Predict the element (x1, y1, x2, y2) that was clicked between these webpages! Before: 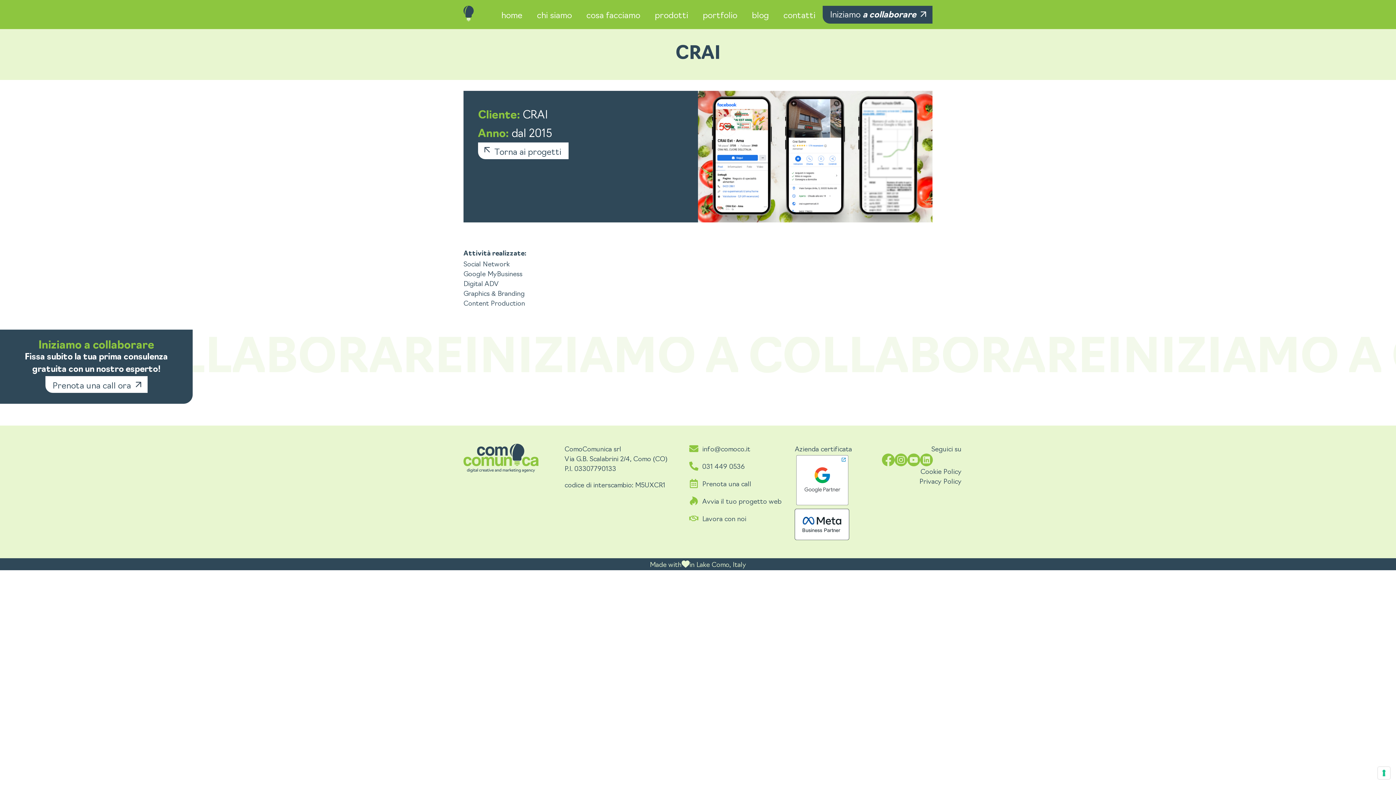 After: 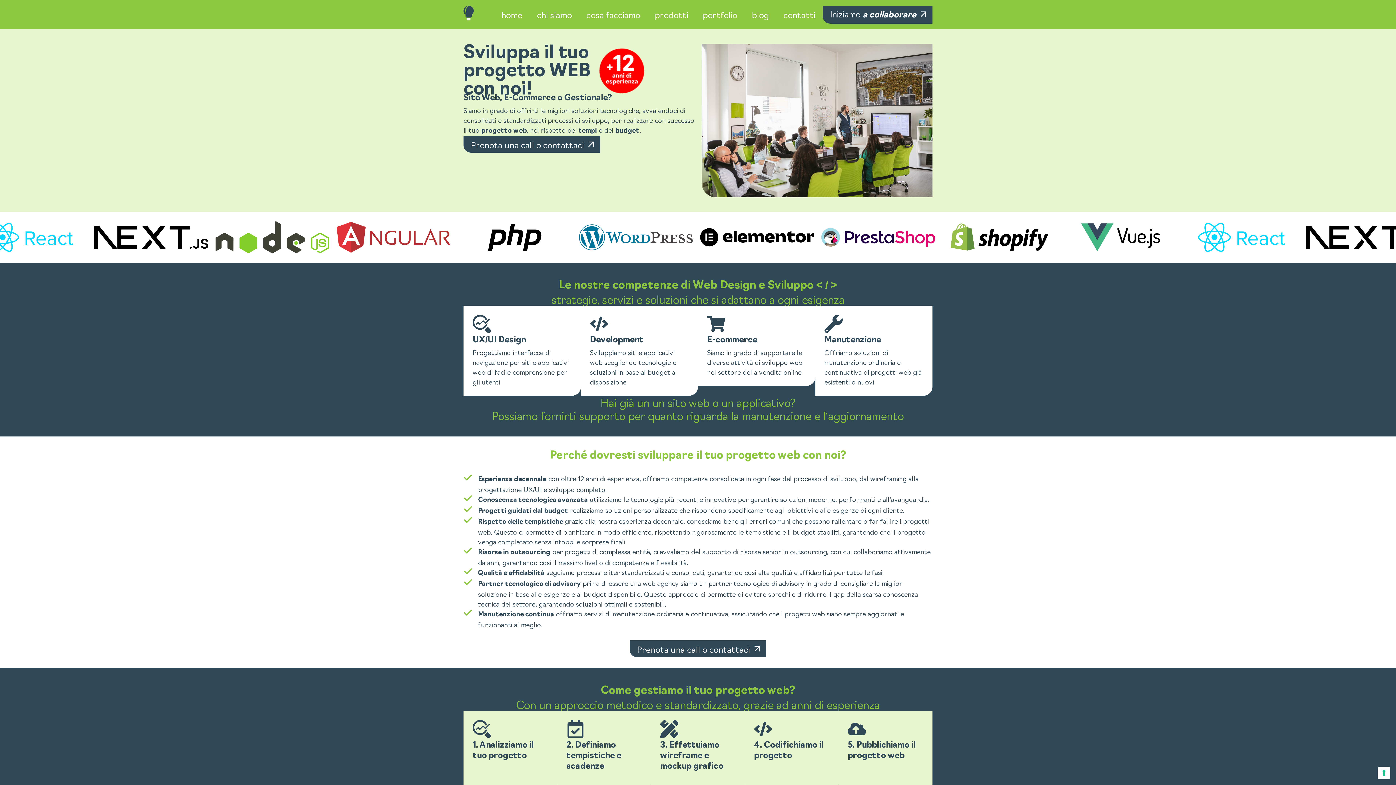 Action: label: Avvia il tuo progetto web bbox: (689, 496, 787, 506)